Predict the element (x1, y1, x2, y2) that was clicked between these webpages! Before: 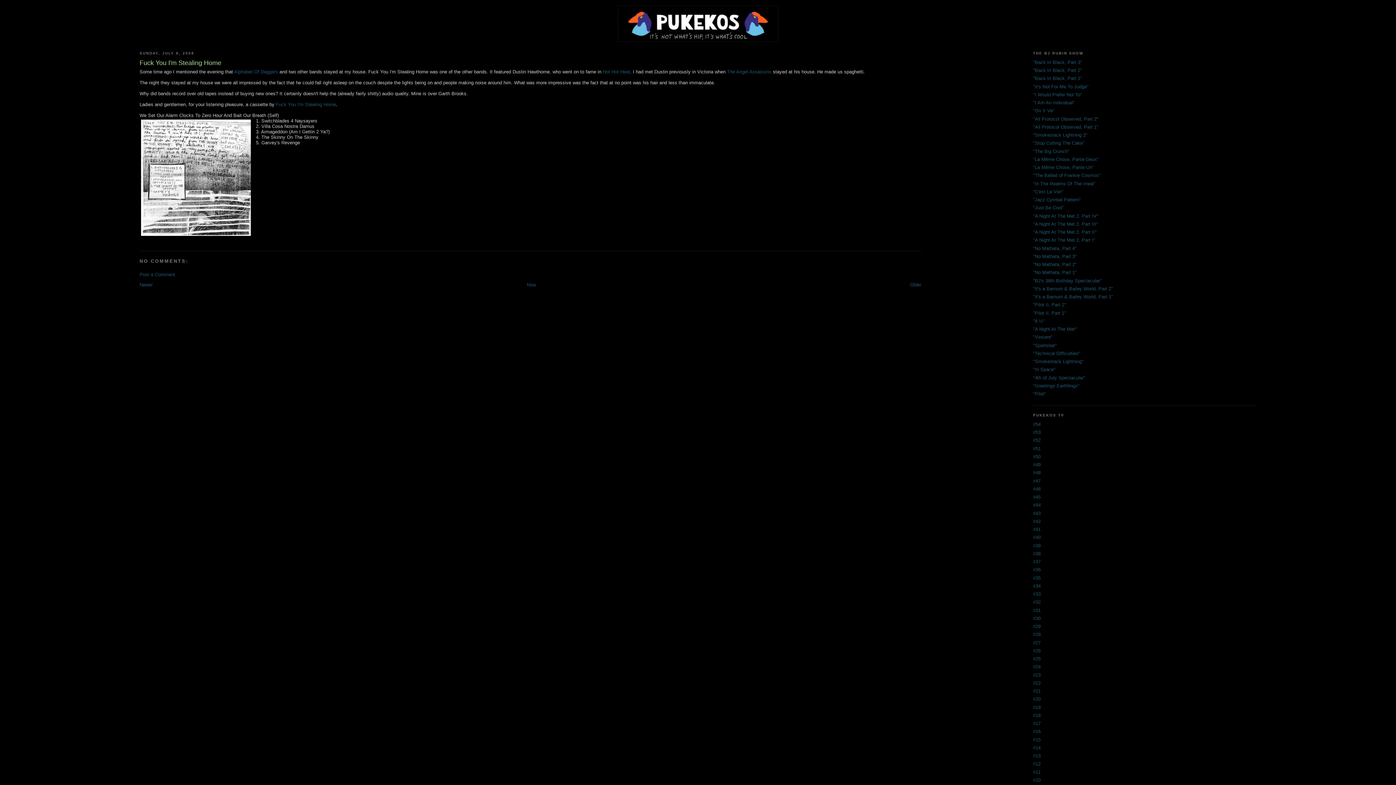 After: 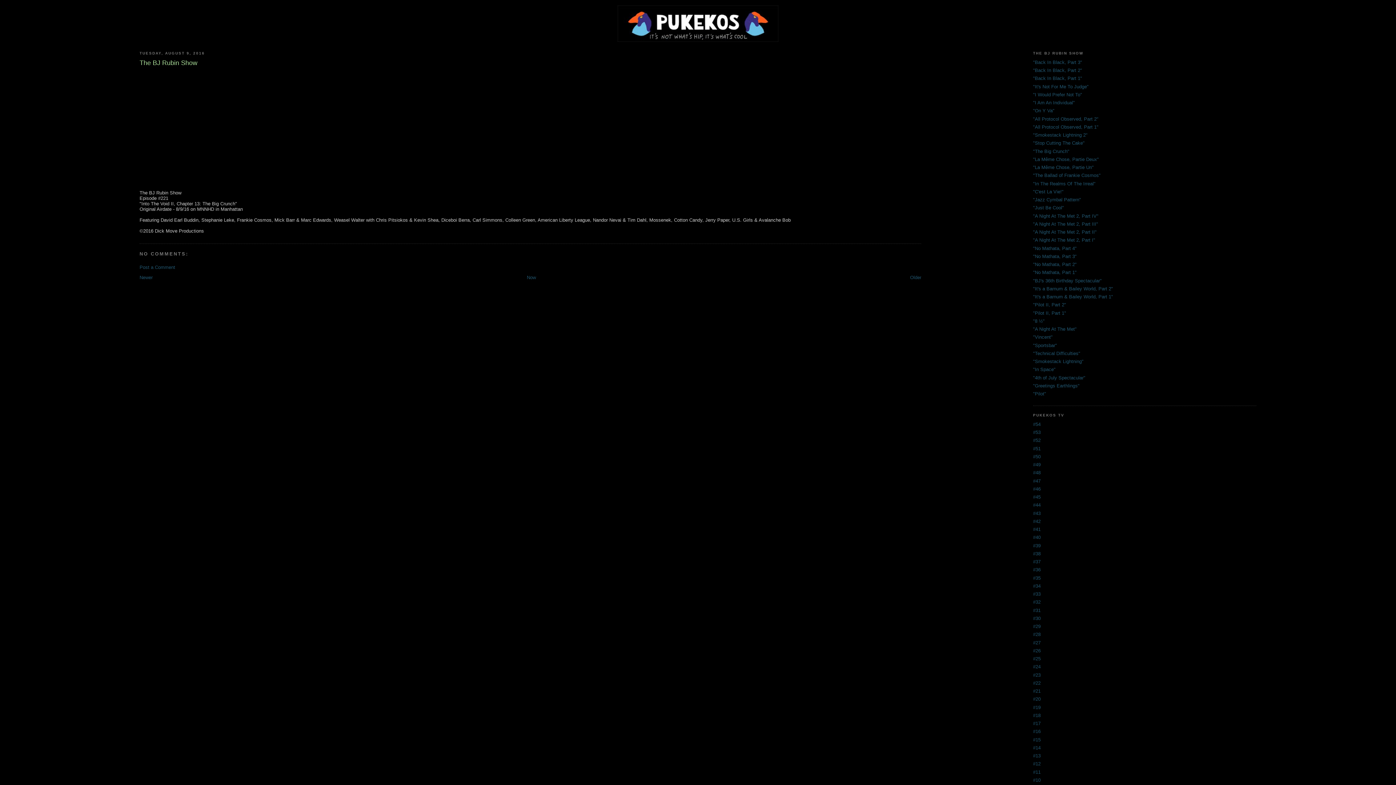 Action: bbox: (1033, 148, 1069, 154) label: "The Big Crunch"